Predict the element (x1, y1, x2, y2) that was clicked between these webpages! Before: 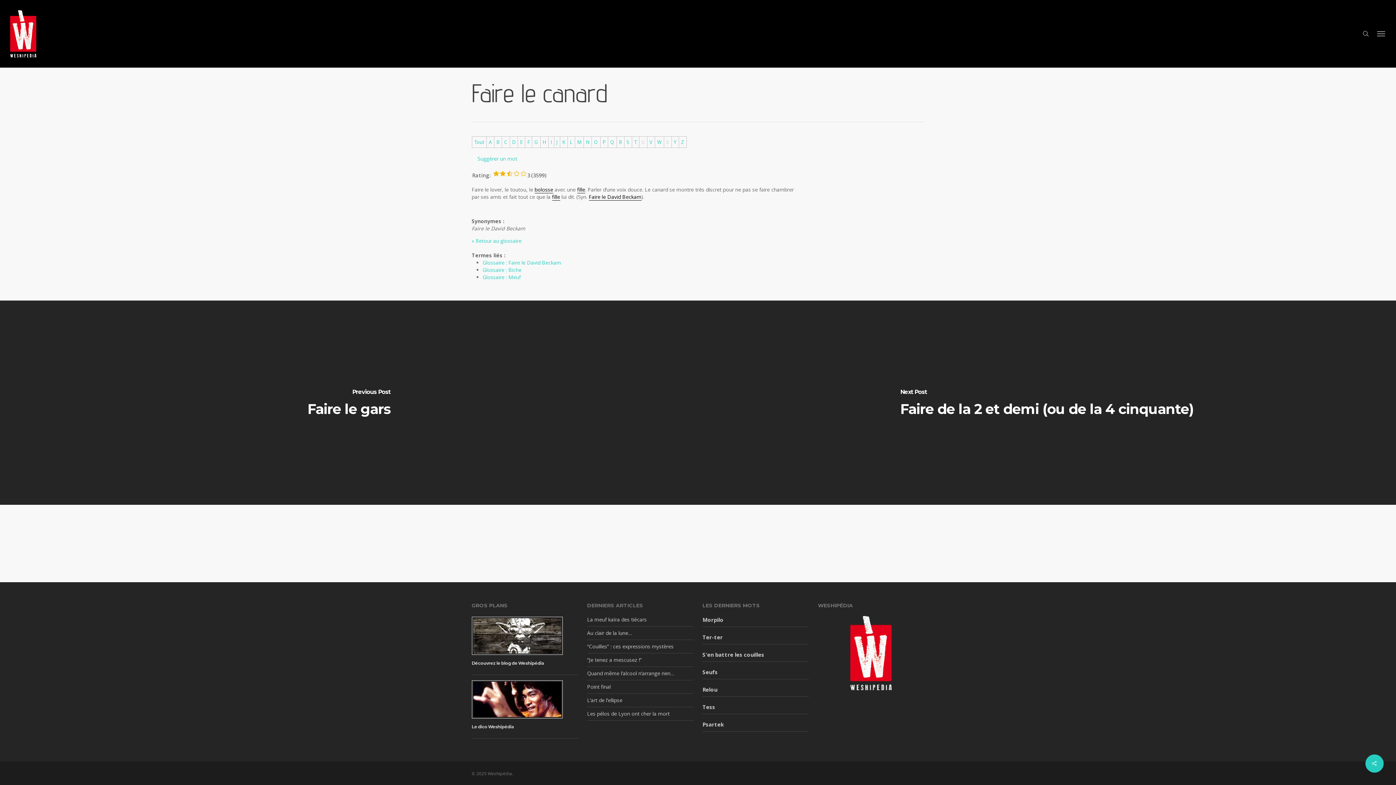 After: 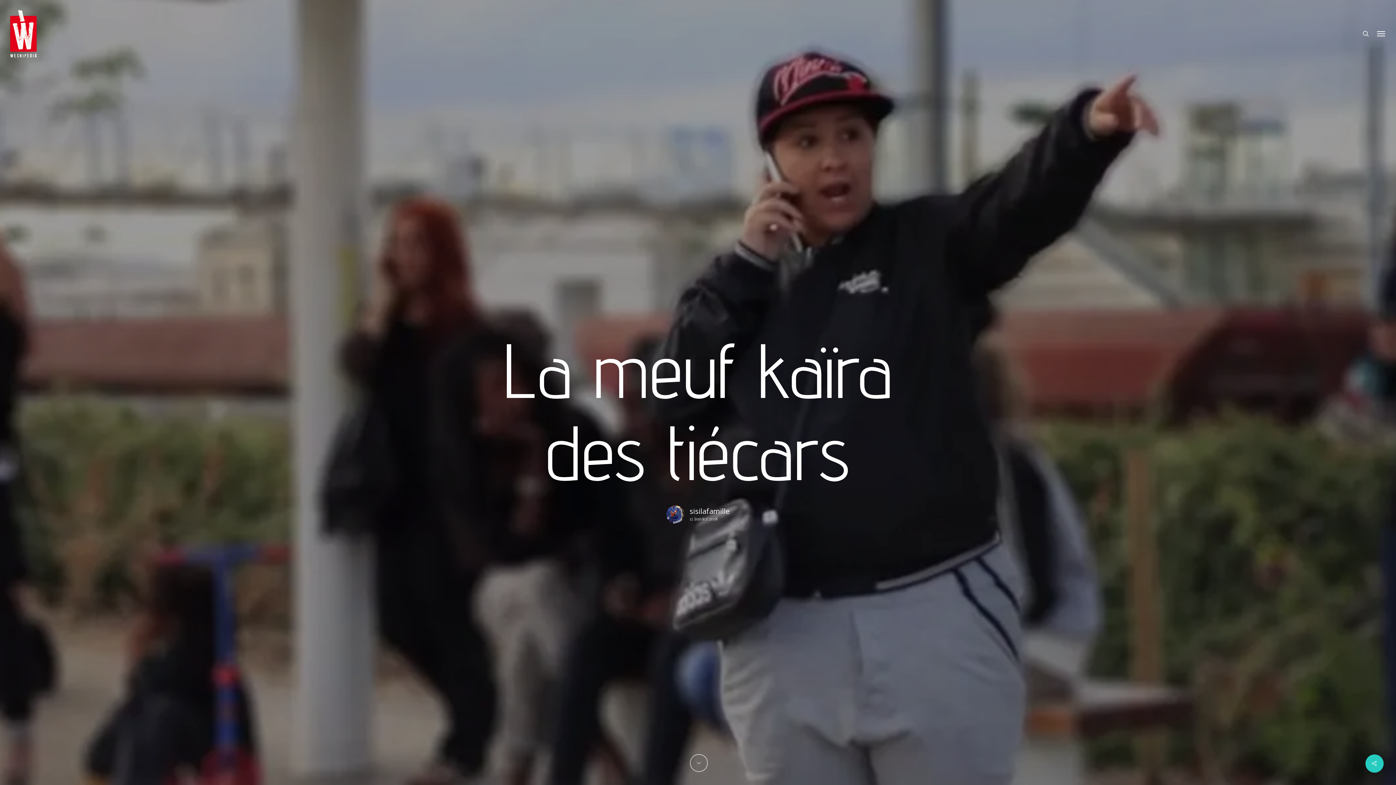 Action: label: La meuf kaïra des tiécars bbox: (587, 616, 646, 623)